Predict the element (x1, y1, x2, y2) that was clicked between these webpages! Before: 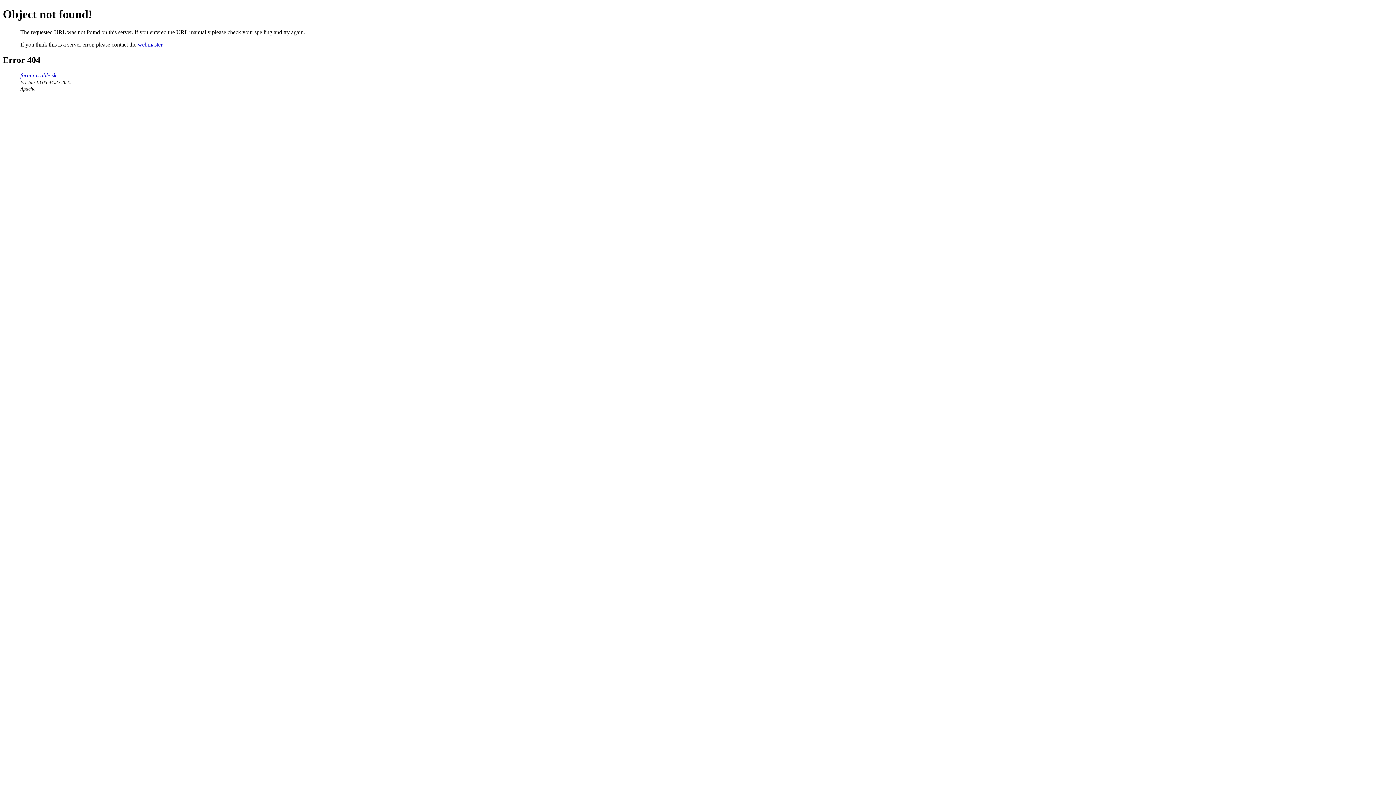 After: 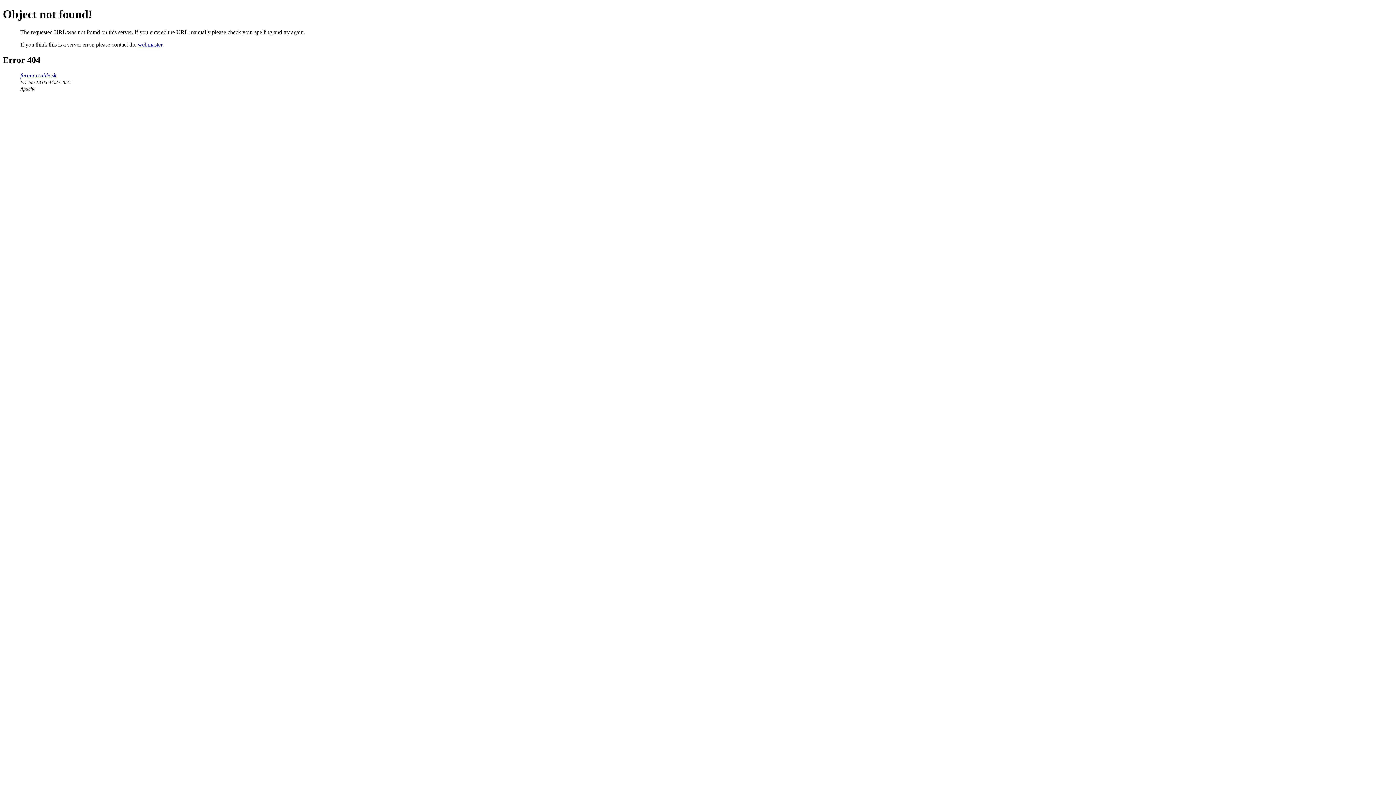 Action: label: webmaster bbox: (137, 41, 162, 47)